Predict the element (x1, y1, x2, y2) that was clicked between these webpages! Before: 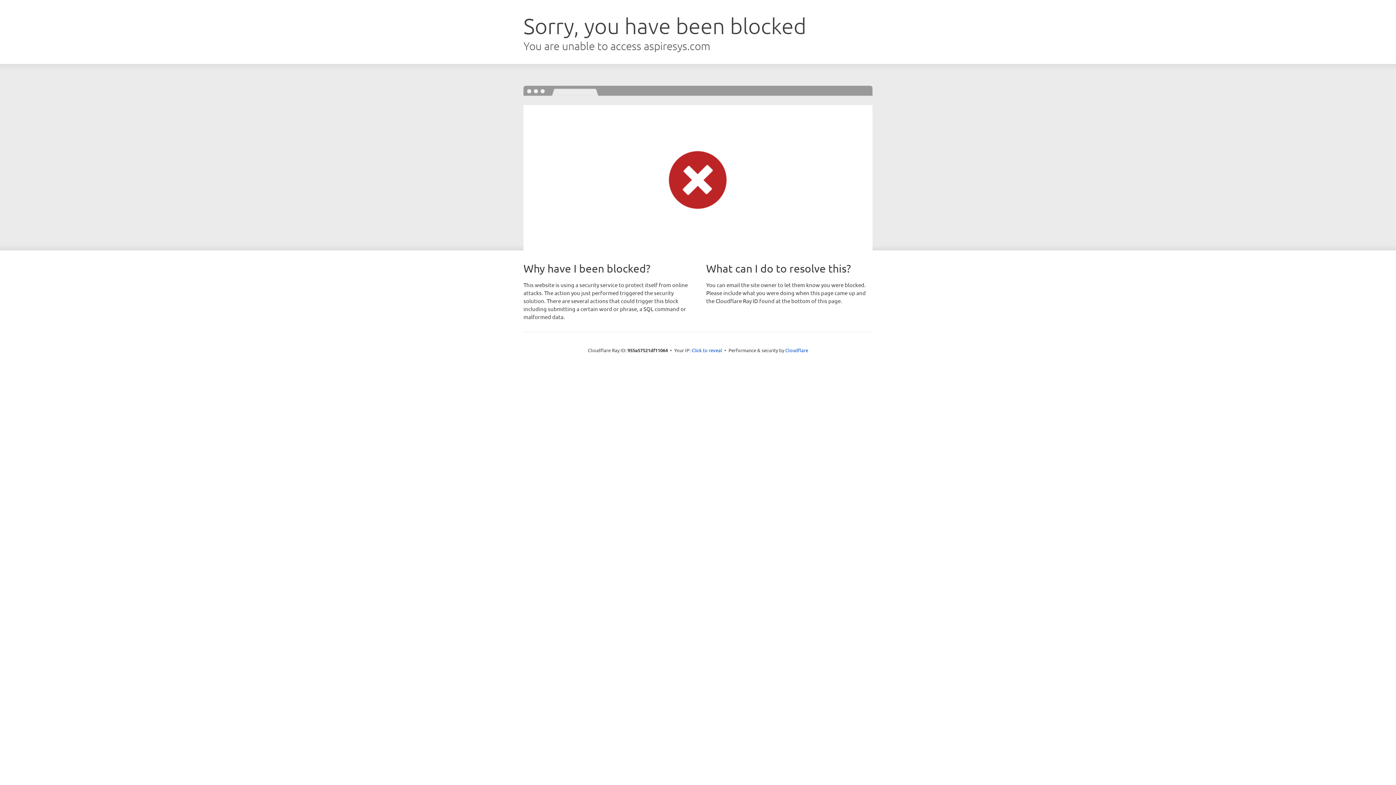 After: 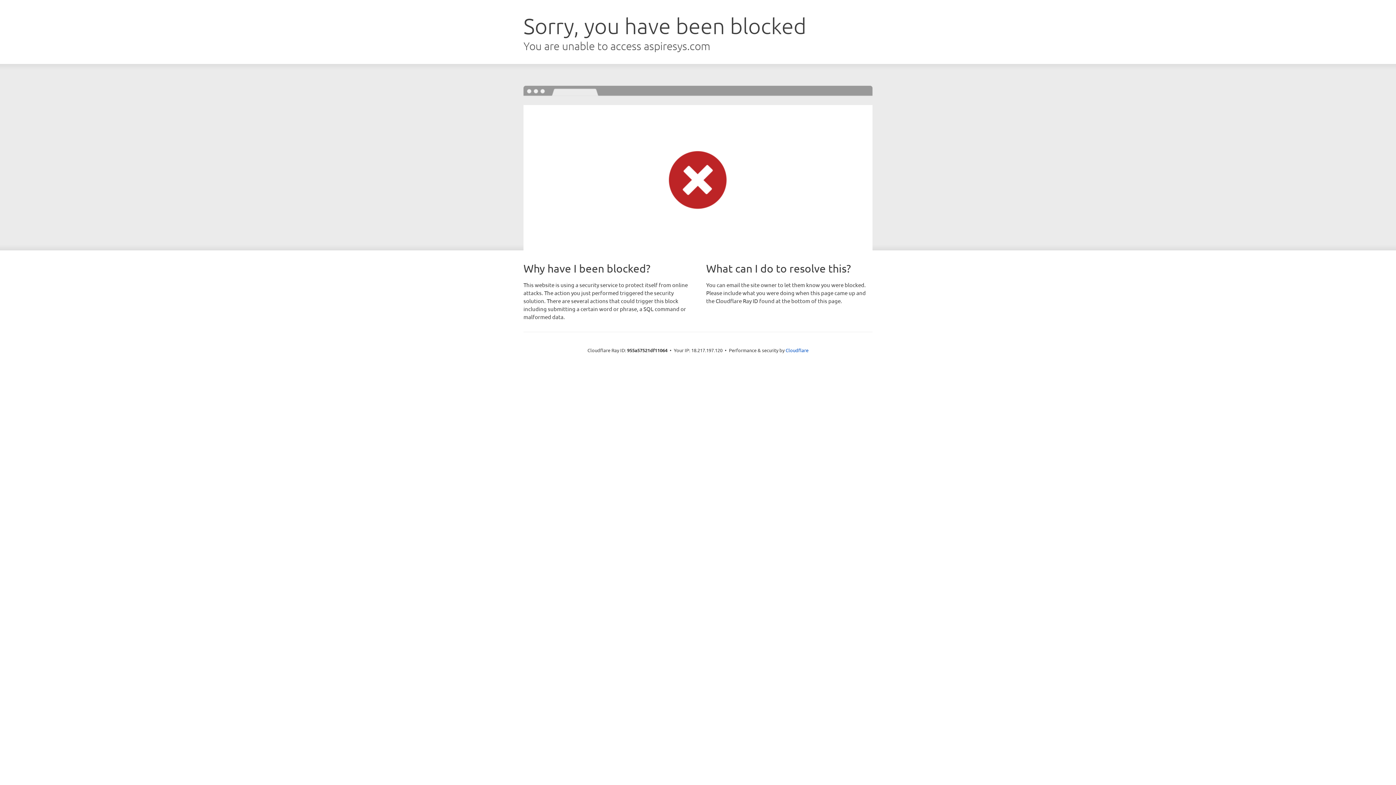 Action: label: Click to reveal bbox: (691, 346, 722, 353)